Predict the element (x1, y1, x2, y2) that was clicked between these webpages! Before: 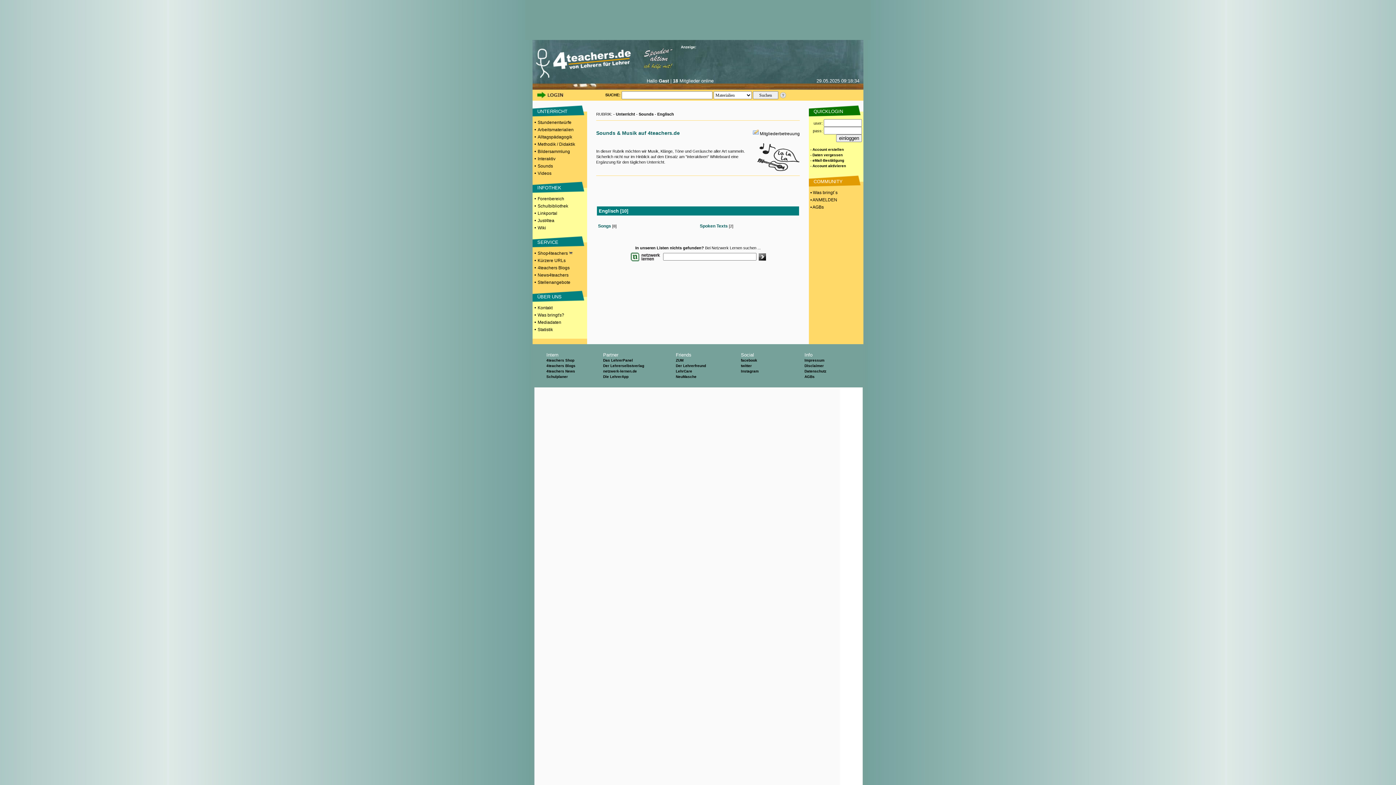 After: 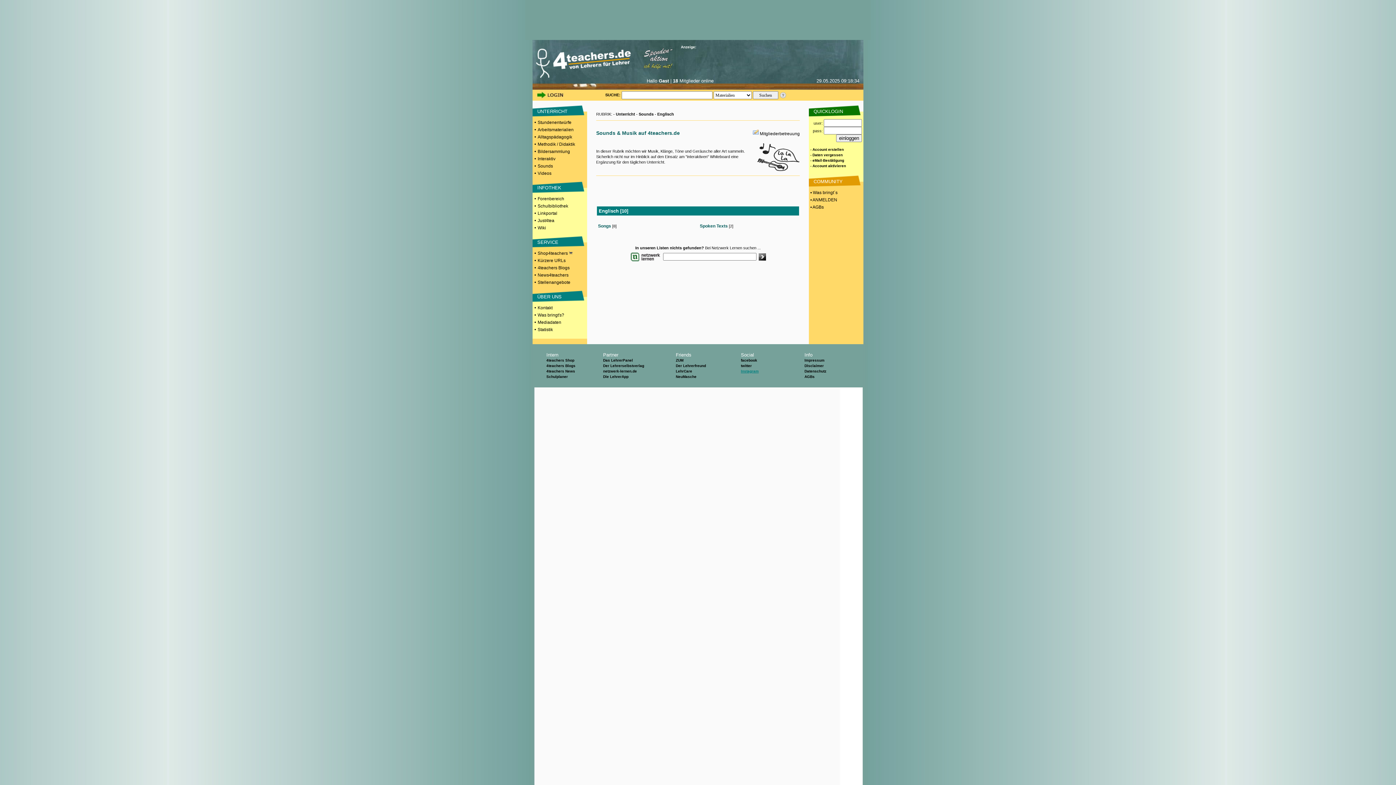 Action: bbox: (741, 369, 758, 373) label: Instagram